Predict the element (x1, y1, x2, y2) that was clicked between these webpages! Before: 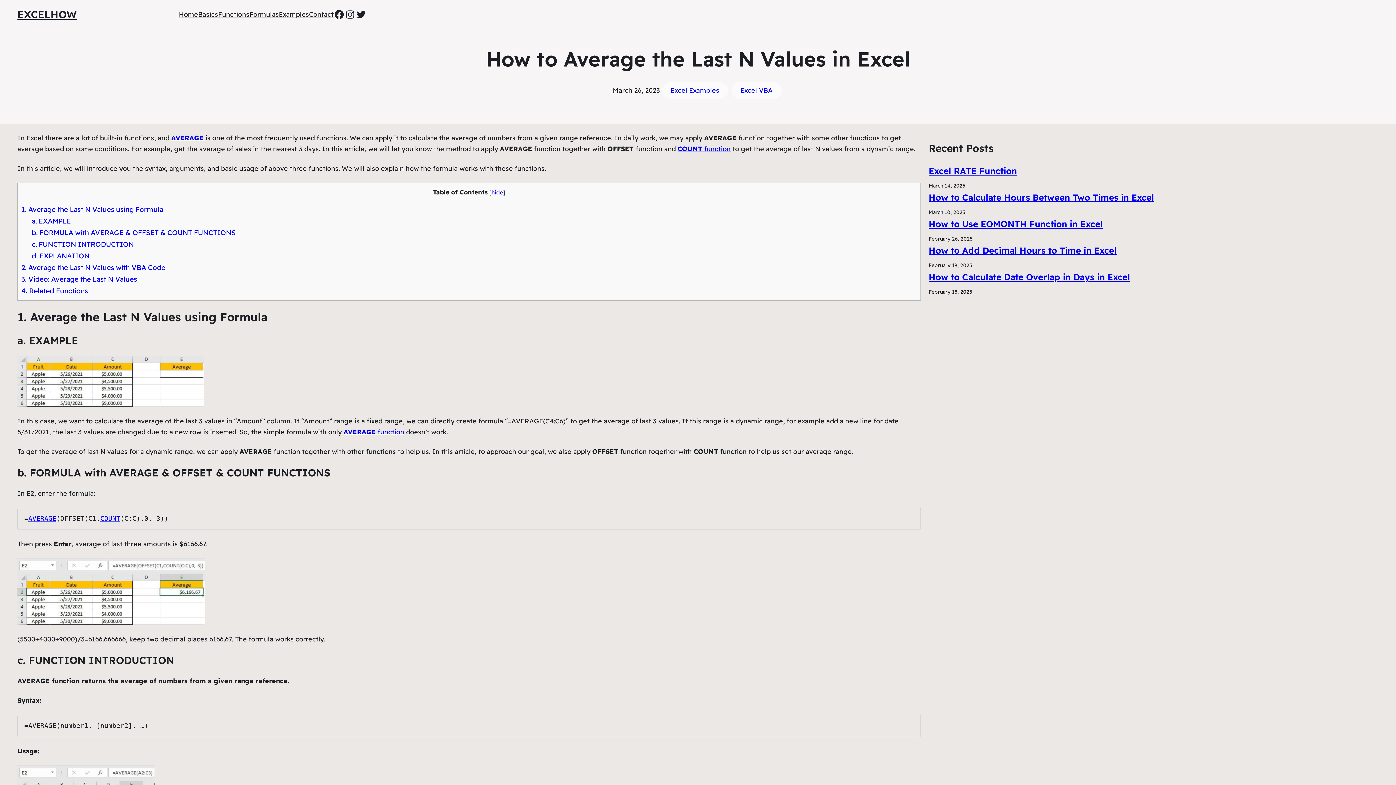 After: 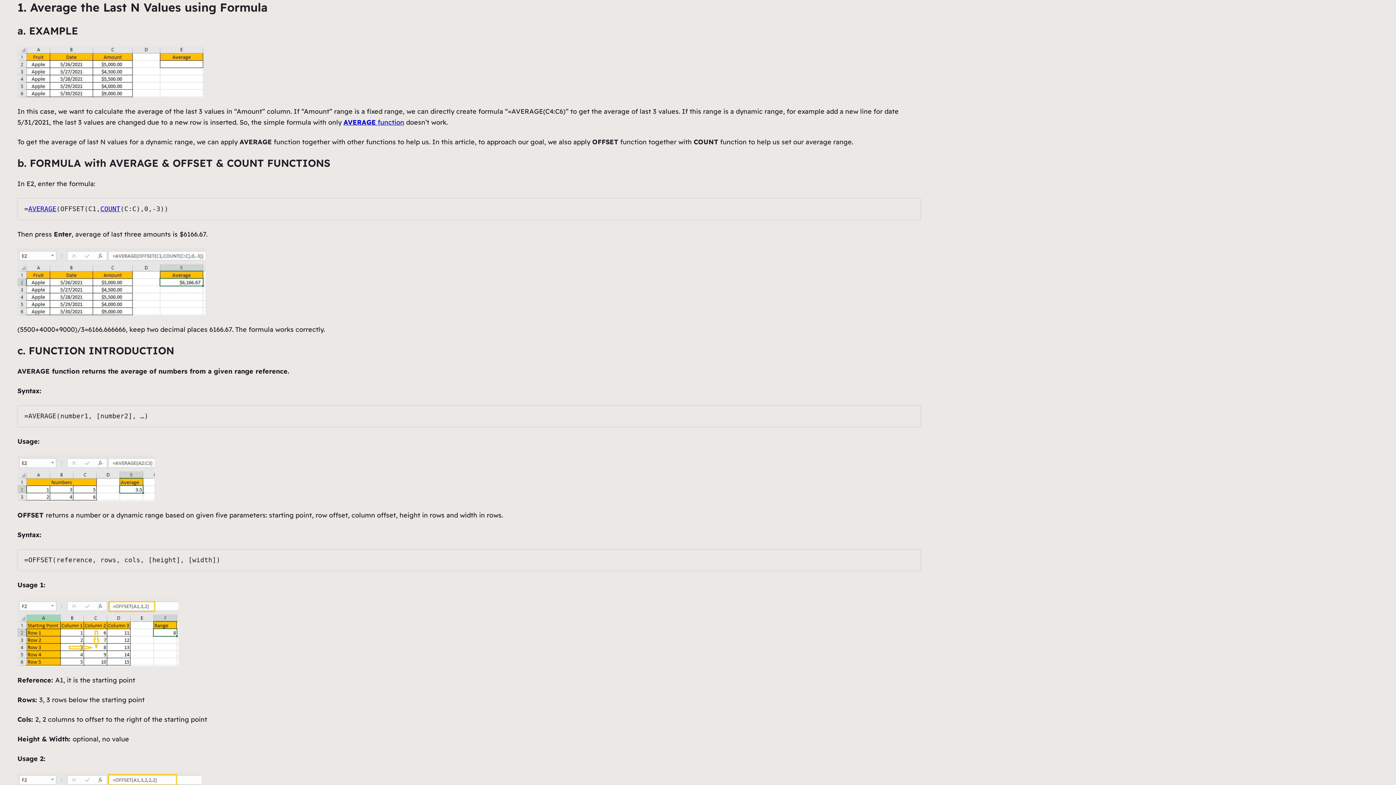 Action: label: 1. Average the Last N Values using Formula bbox: (21, 205, 163, 213)